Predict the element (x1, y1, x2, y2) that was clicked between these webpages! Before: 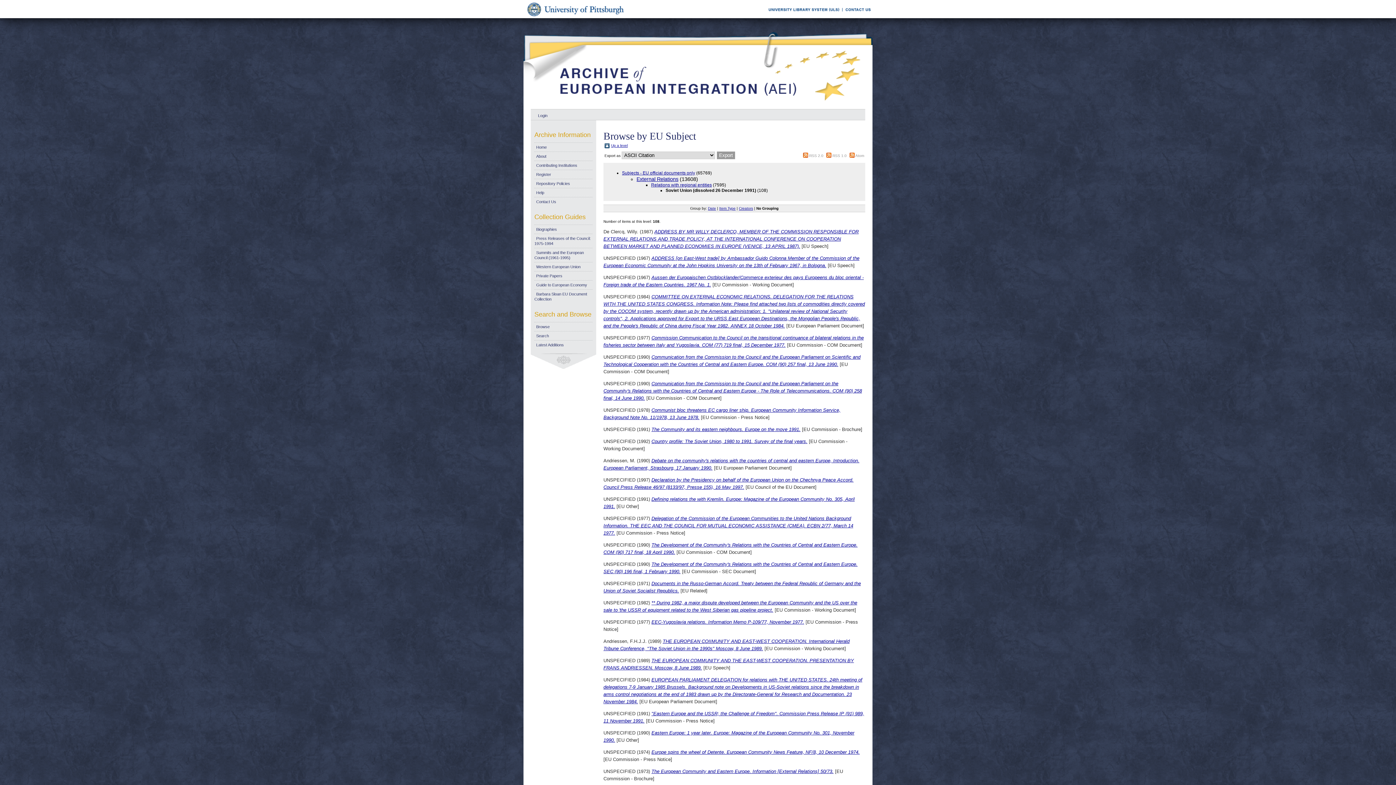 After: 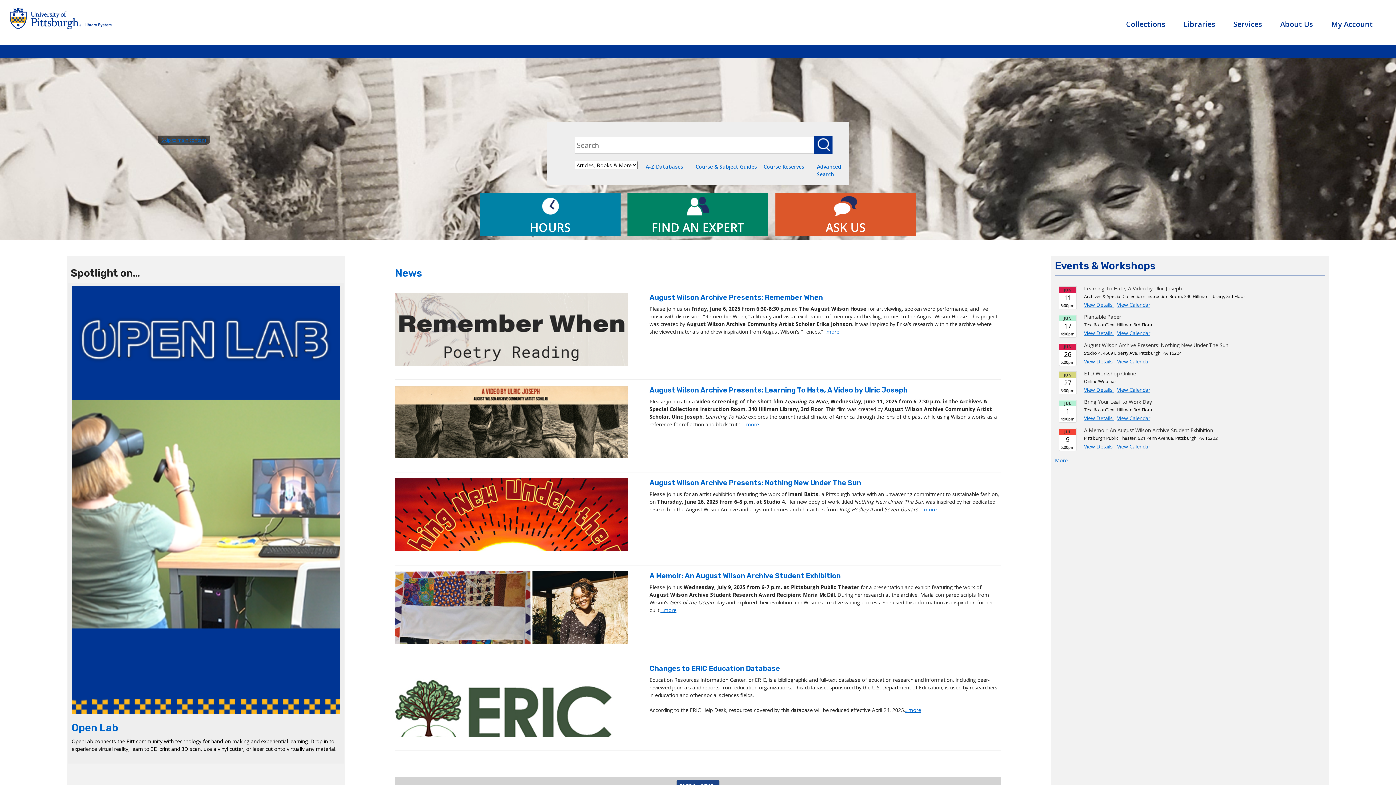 Action: bbox: (768, 14, 840, 18)